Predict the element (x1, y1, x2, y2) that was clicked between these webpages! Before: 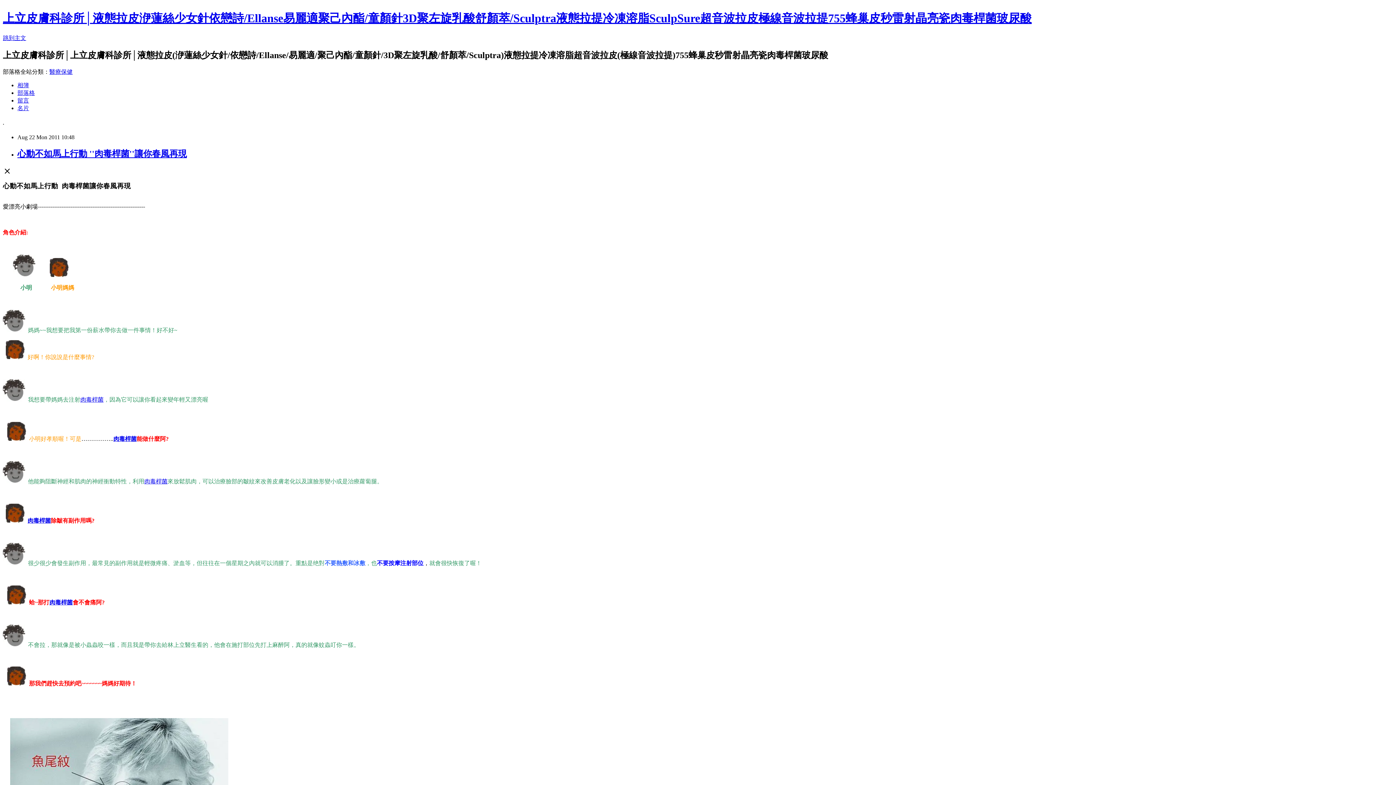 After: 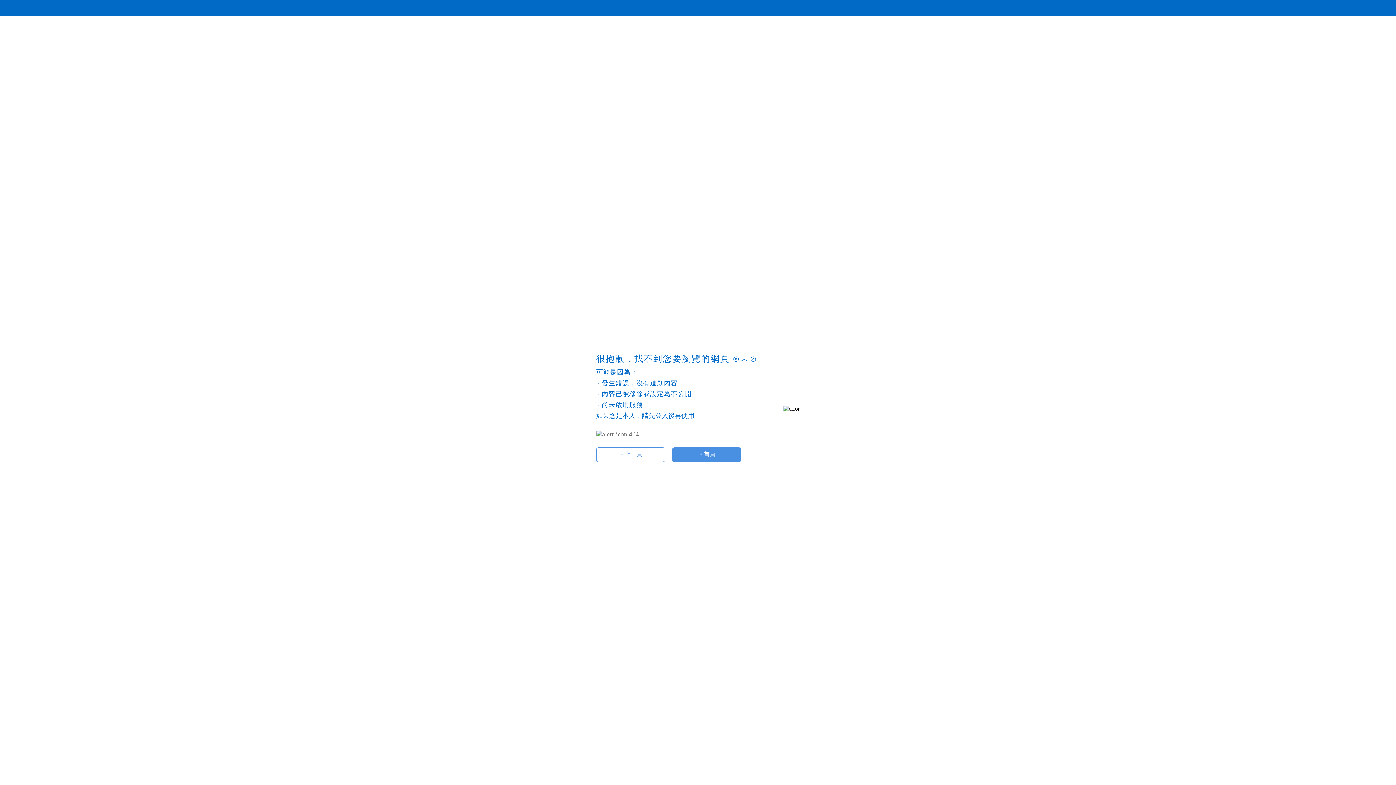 Action: bbox: (49, 271, 68, 278)